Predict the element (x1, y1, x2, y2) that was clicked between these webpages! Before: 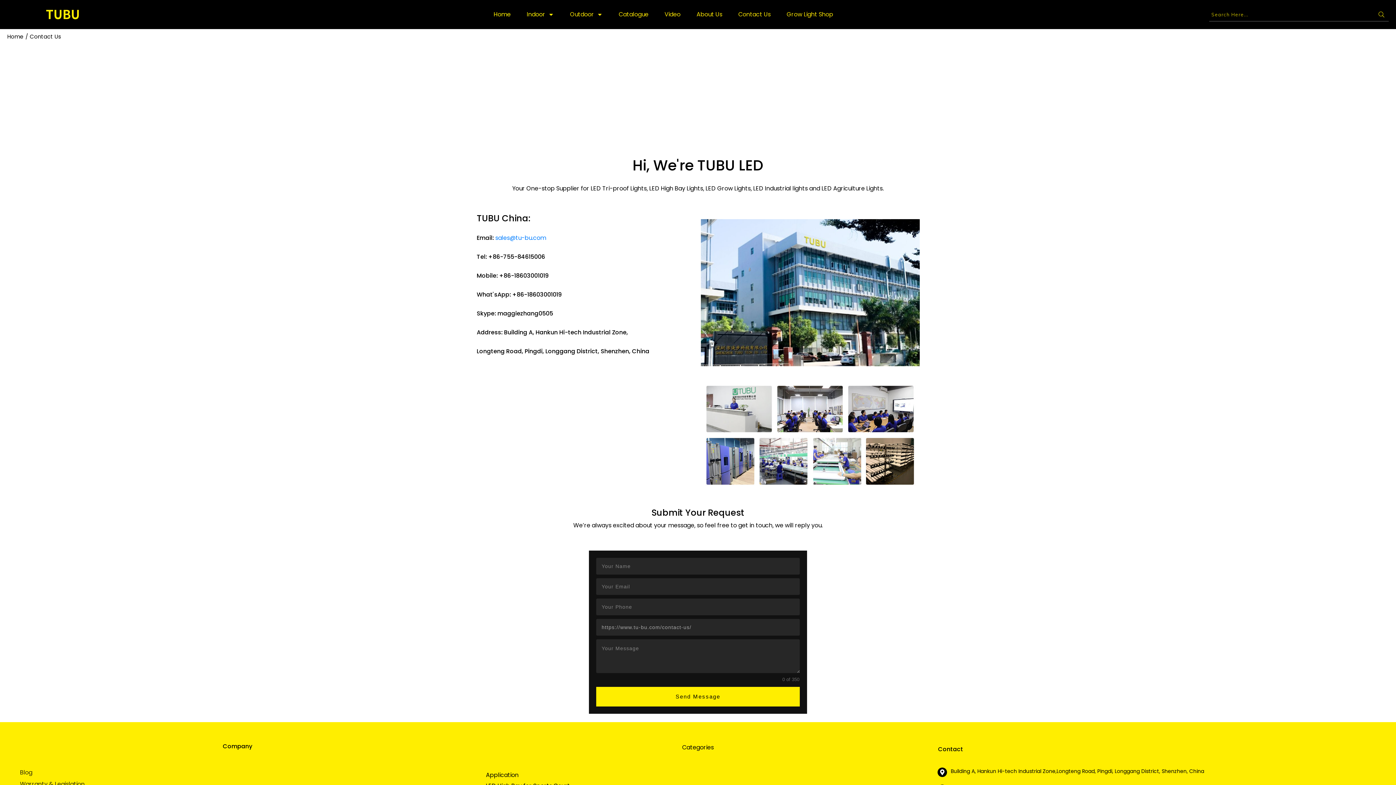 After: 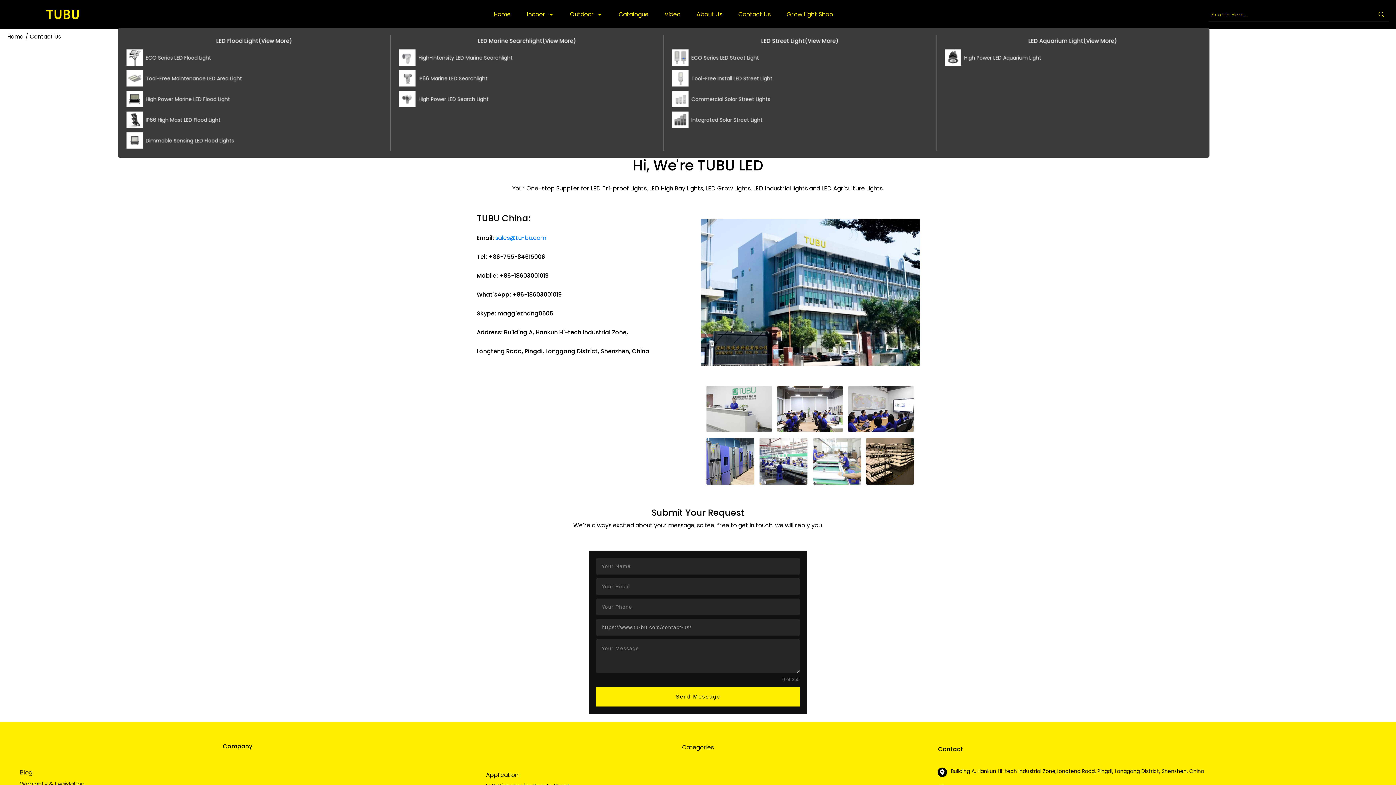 Action: label: Outdoor bbox: (570, 8, 602, 20)